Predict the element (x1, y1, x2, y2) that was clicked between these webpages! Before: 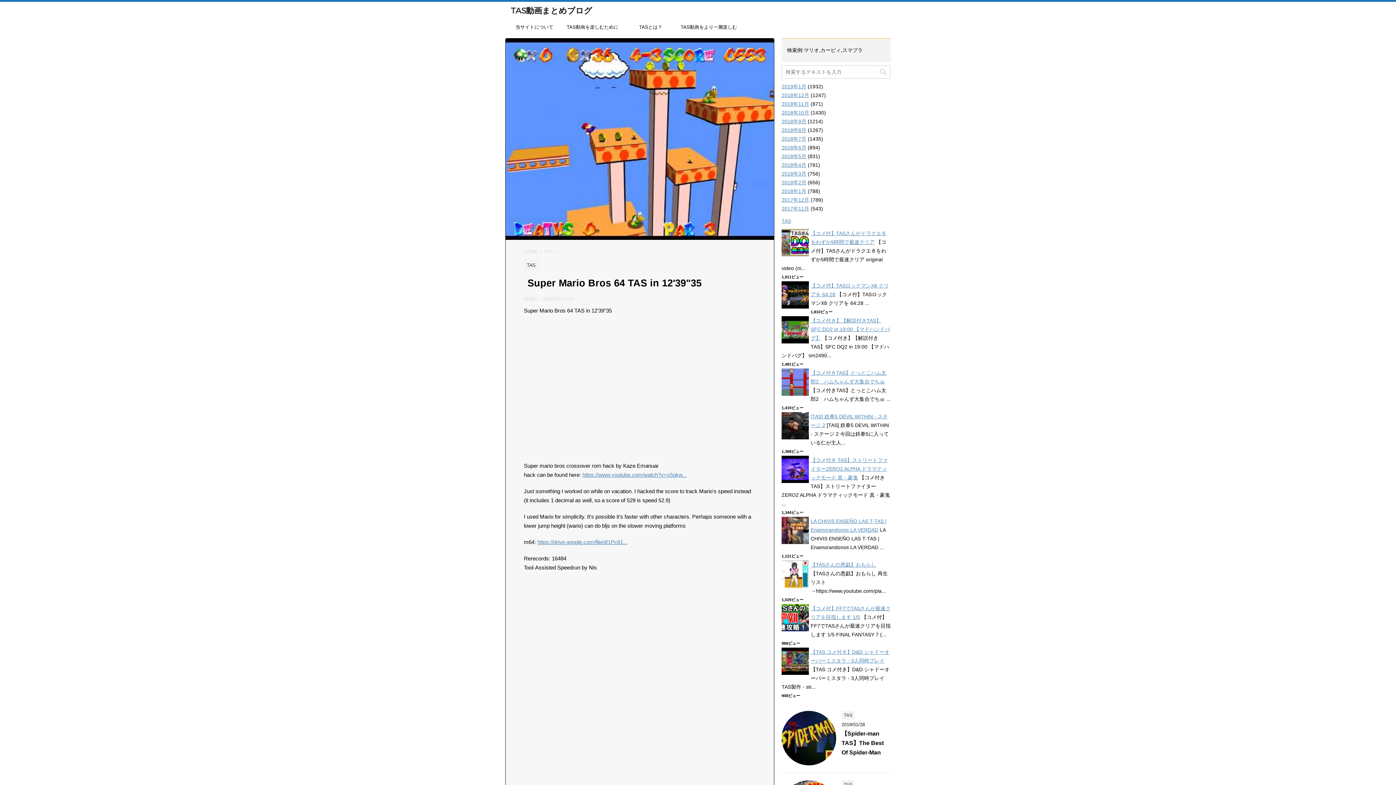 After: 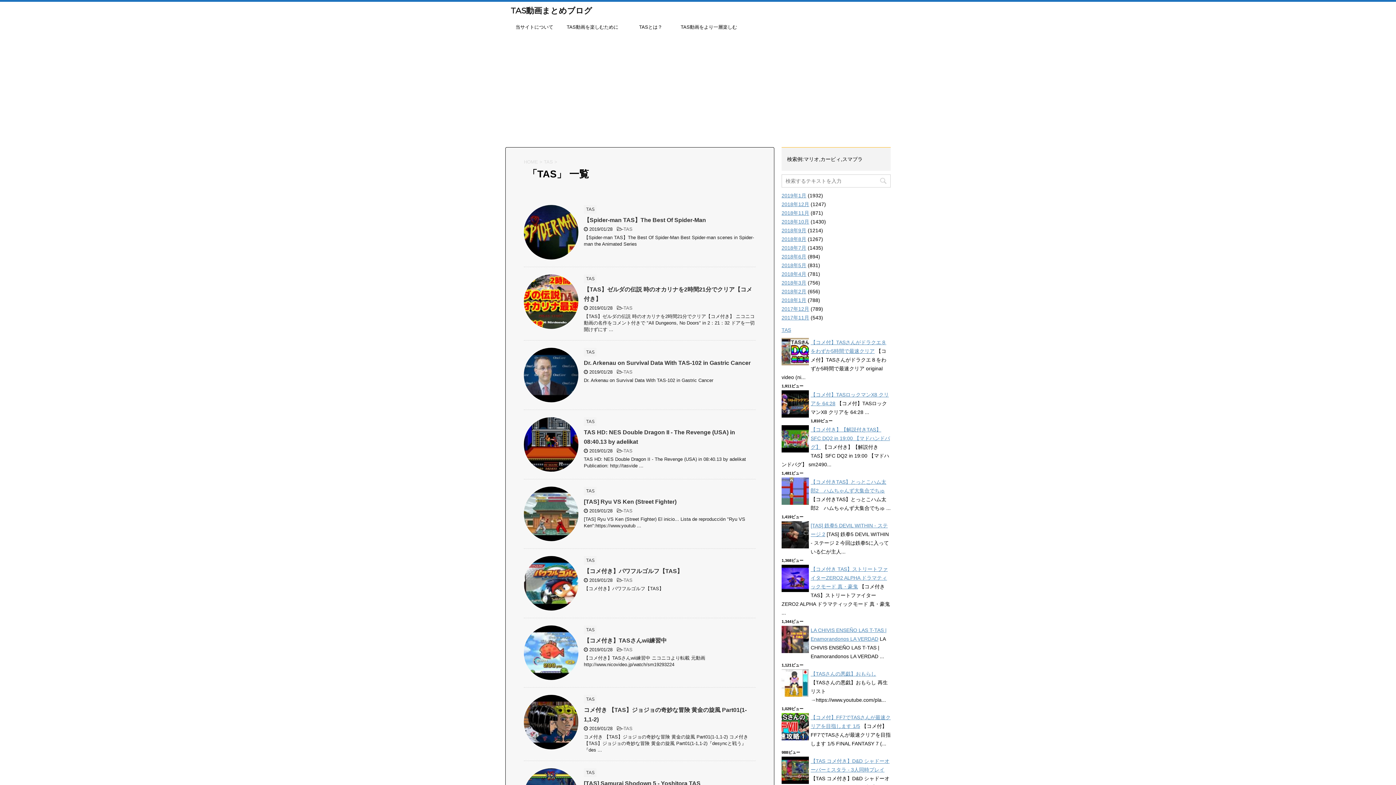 Action: bbox: (544, 248, 554, 254) label: TAS 